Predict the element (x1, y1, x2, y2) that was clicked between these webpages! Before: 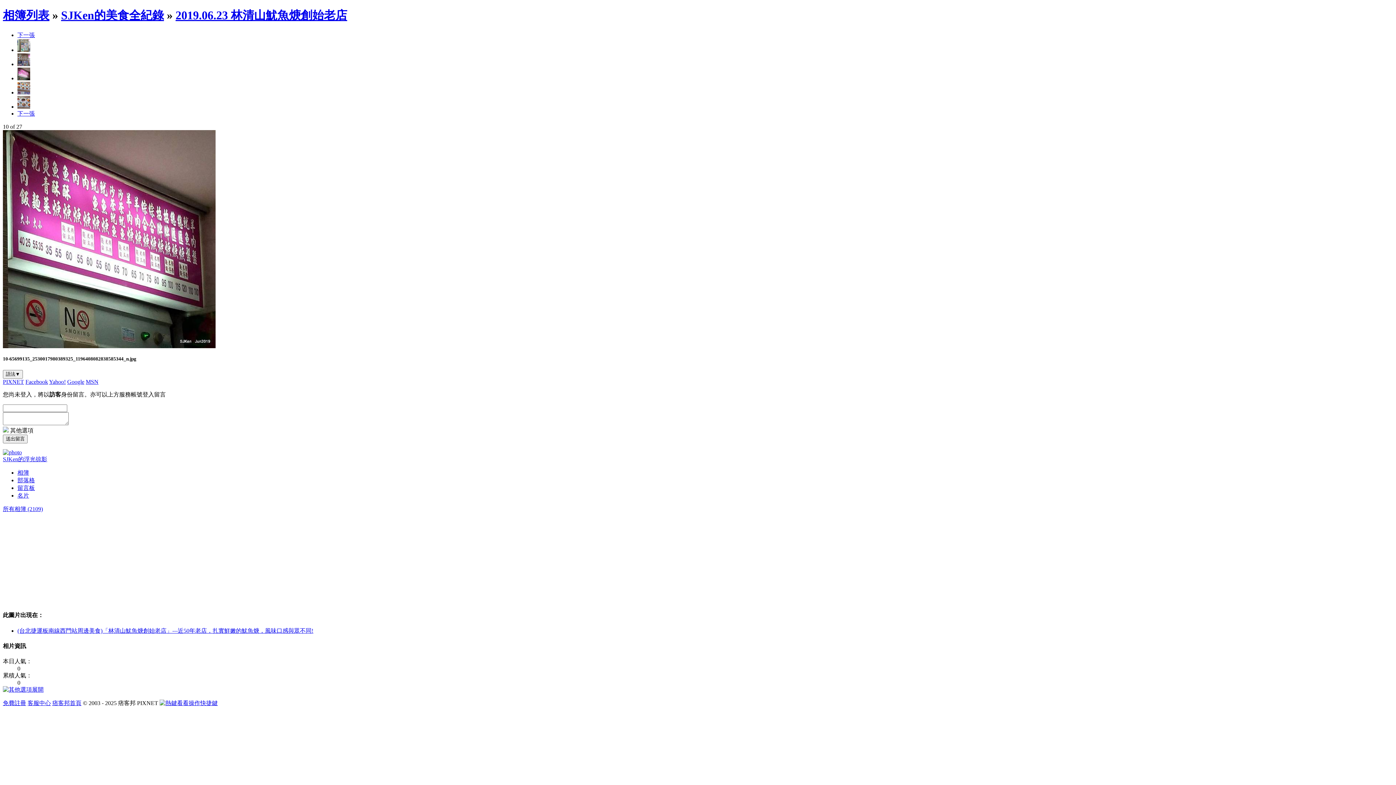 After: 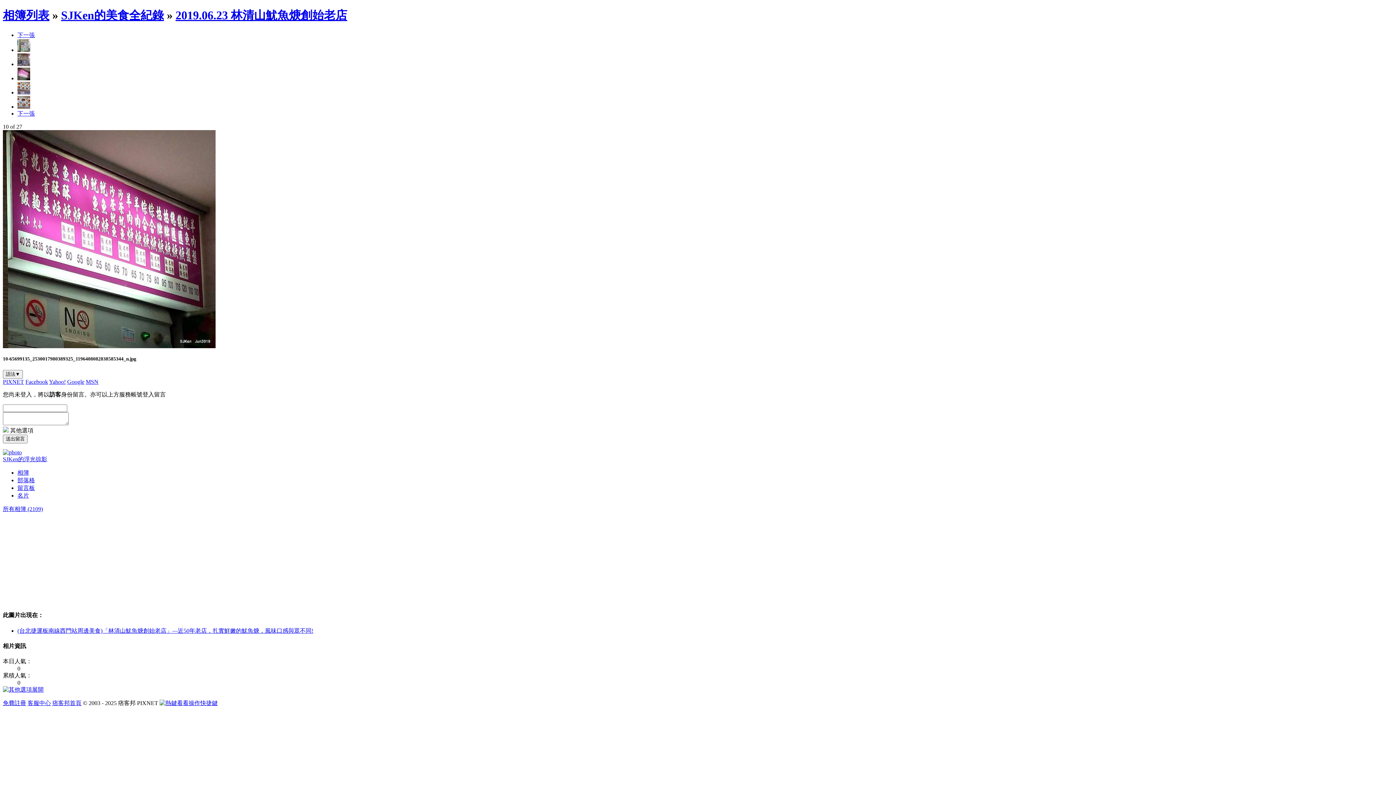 Action: bbox: (17, 75, 30, 81)